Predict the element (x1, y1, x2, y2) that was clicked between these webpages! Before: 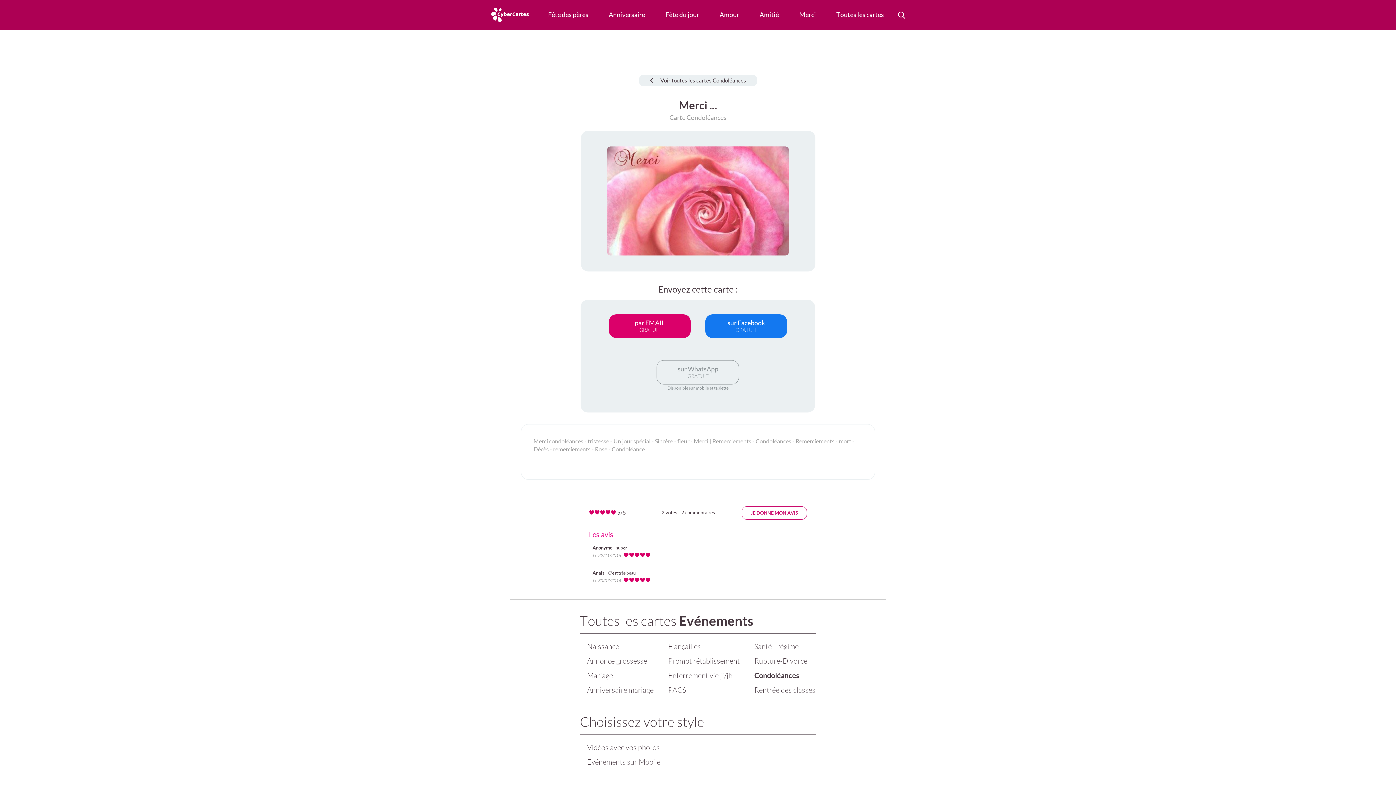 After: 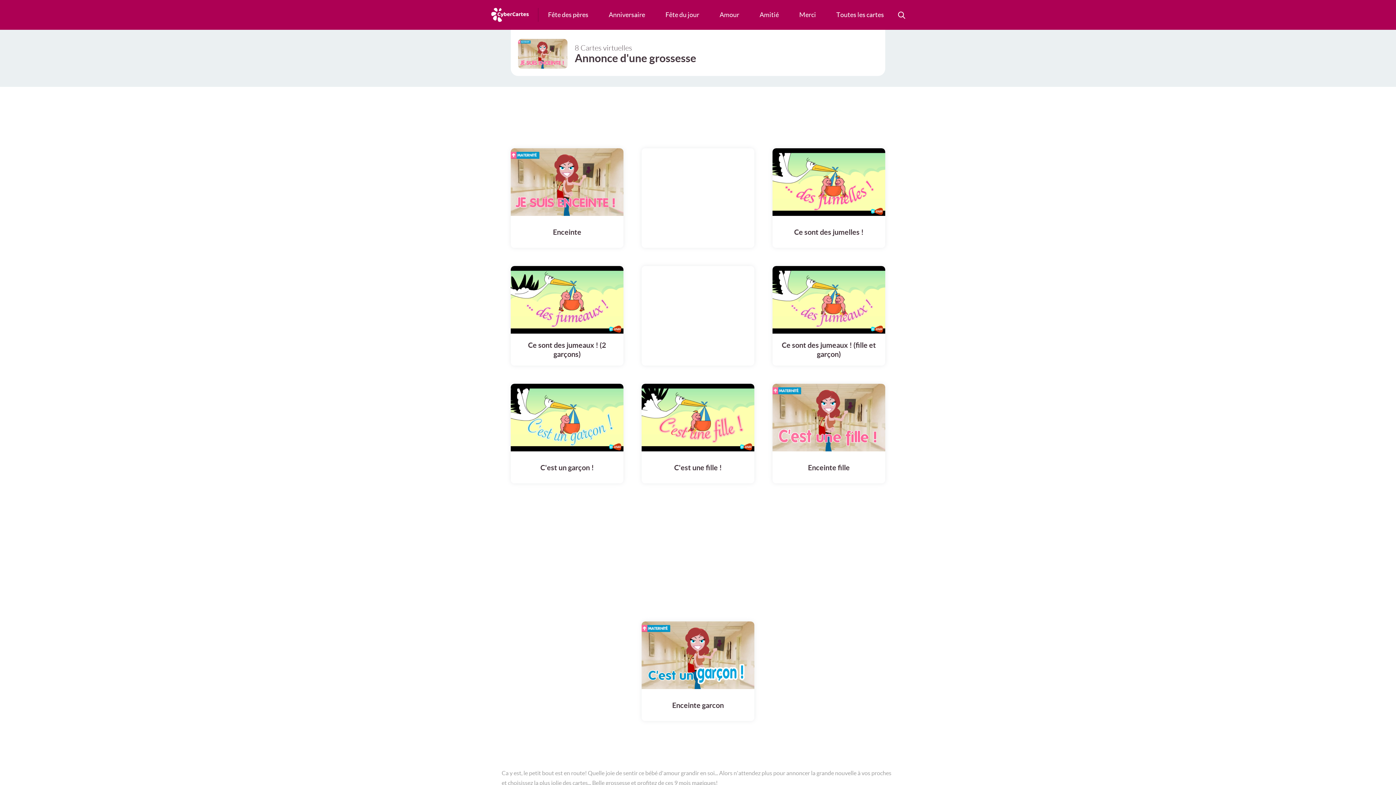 Action: bbox: (583, 654, 657, 668) label: Annonce grossesse